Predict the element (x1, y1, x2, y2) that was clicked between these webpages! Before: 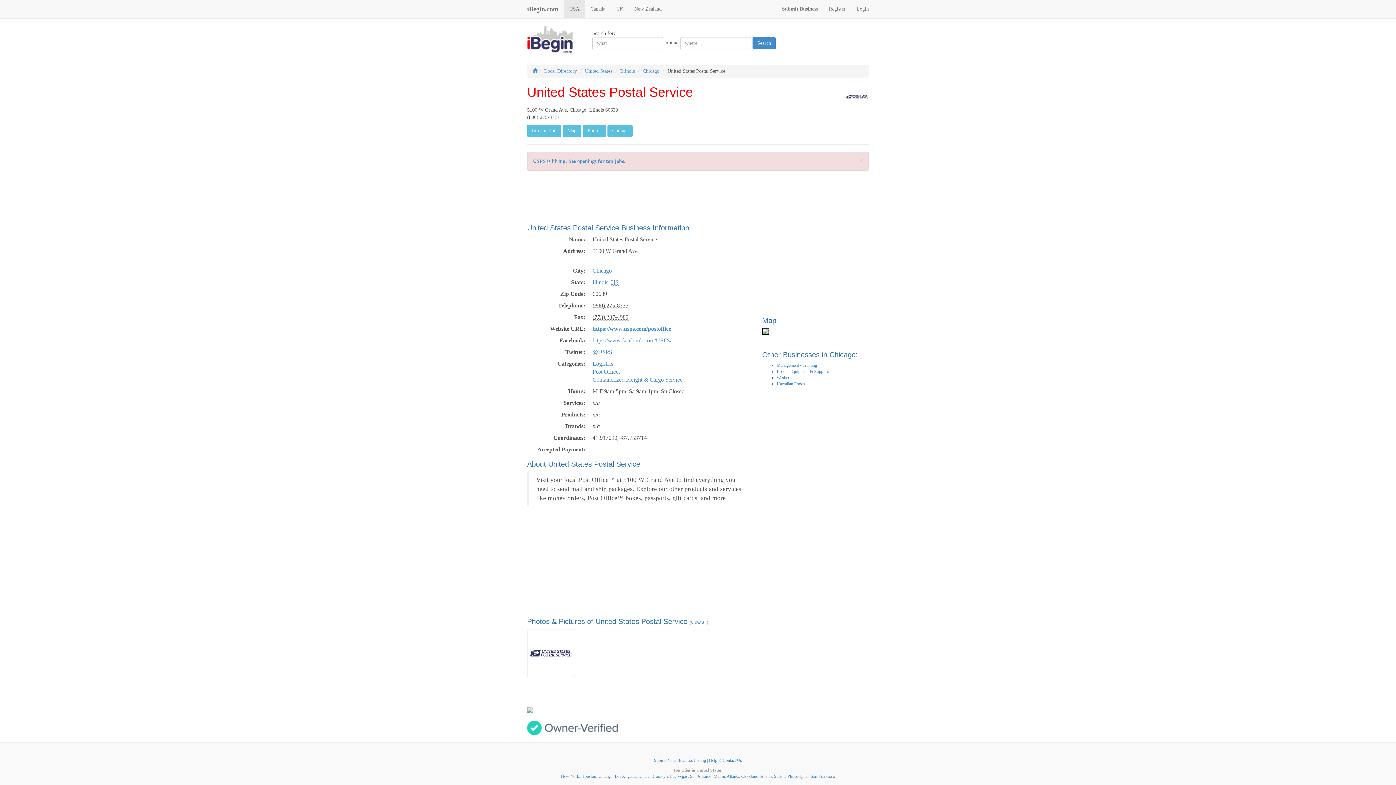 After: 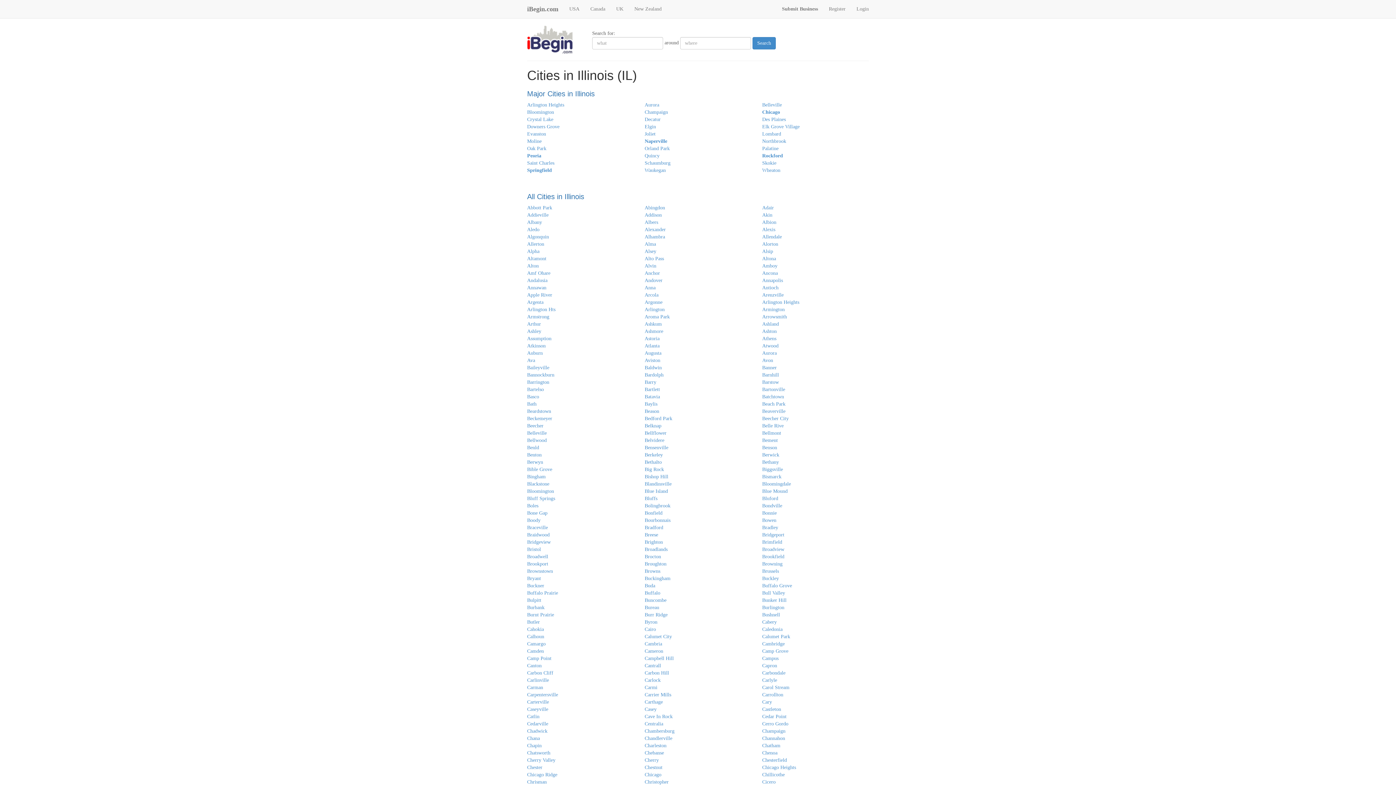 Action: label: Illinois bbox: (620, 68, 634, 73)